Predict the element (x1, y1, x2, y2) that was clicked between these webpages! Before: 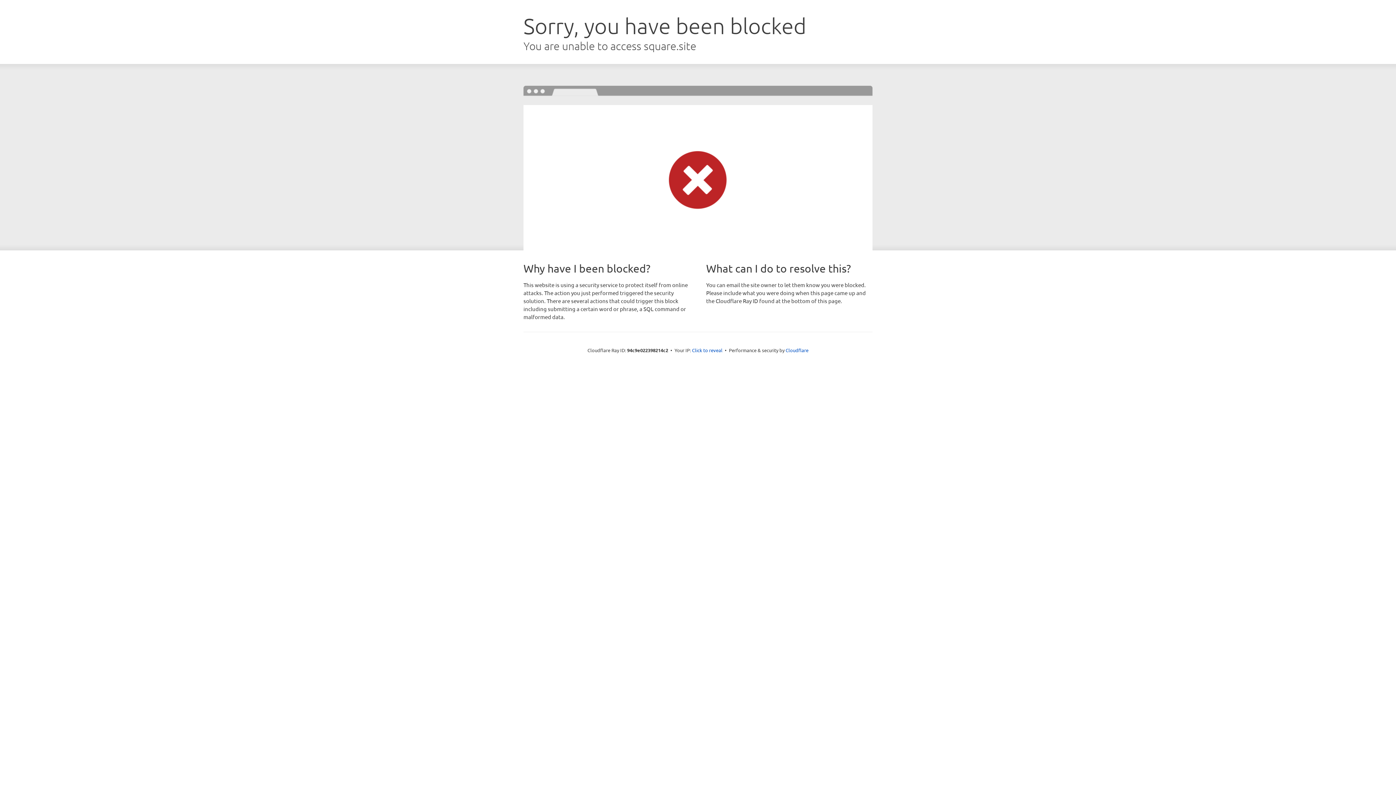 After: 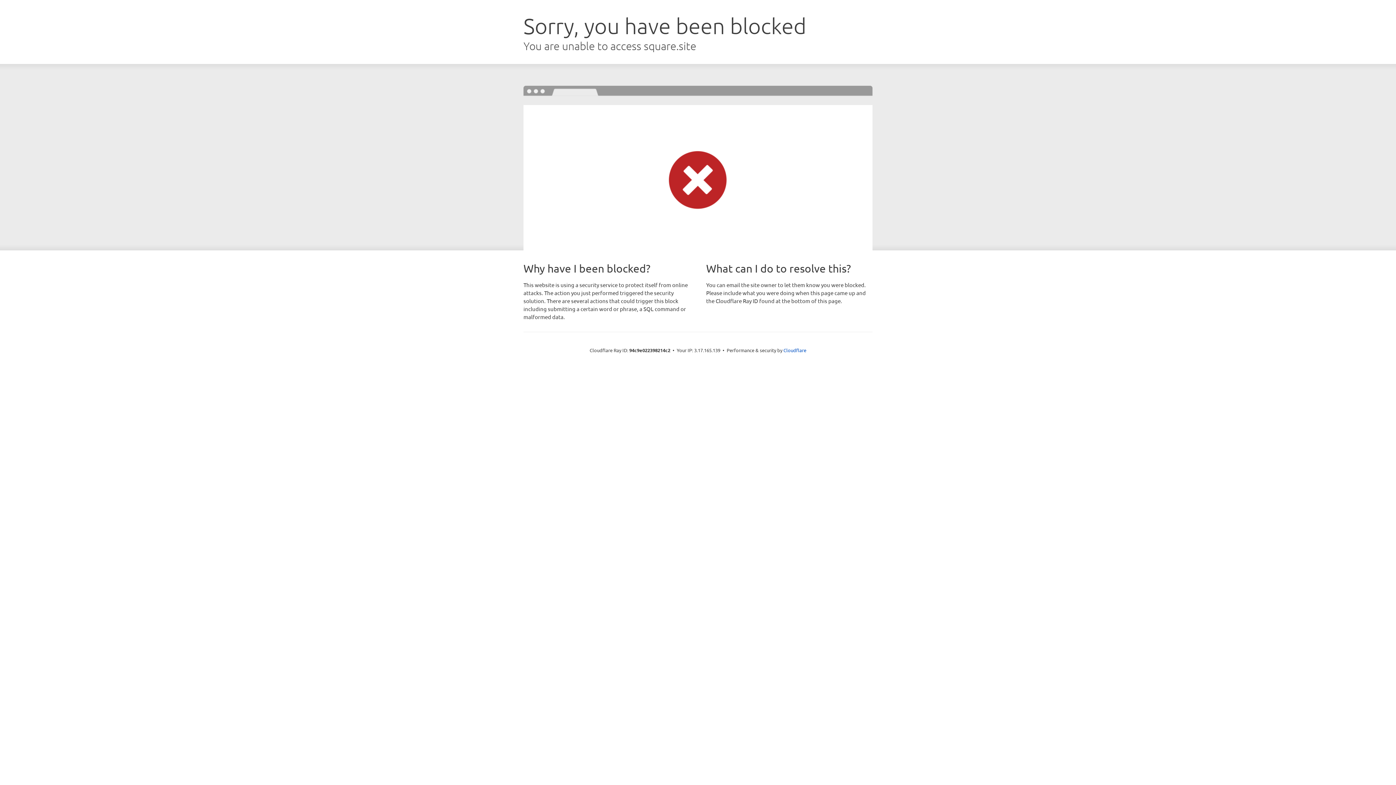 Action: label: Click to reveal bbox: (692, 346, 722, 353)